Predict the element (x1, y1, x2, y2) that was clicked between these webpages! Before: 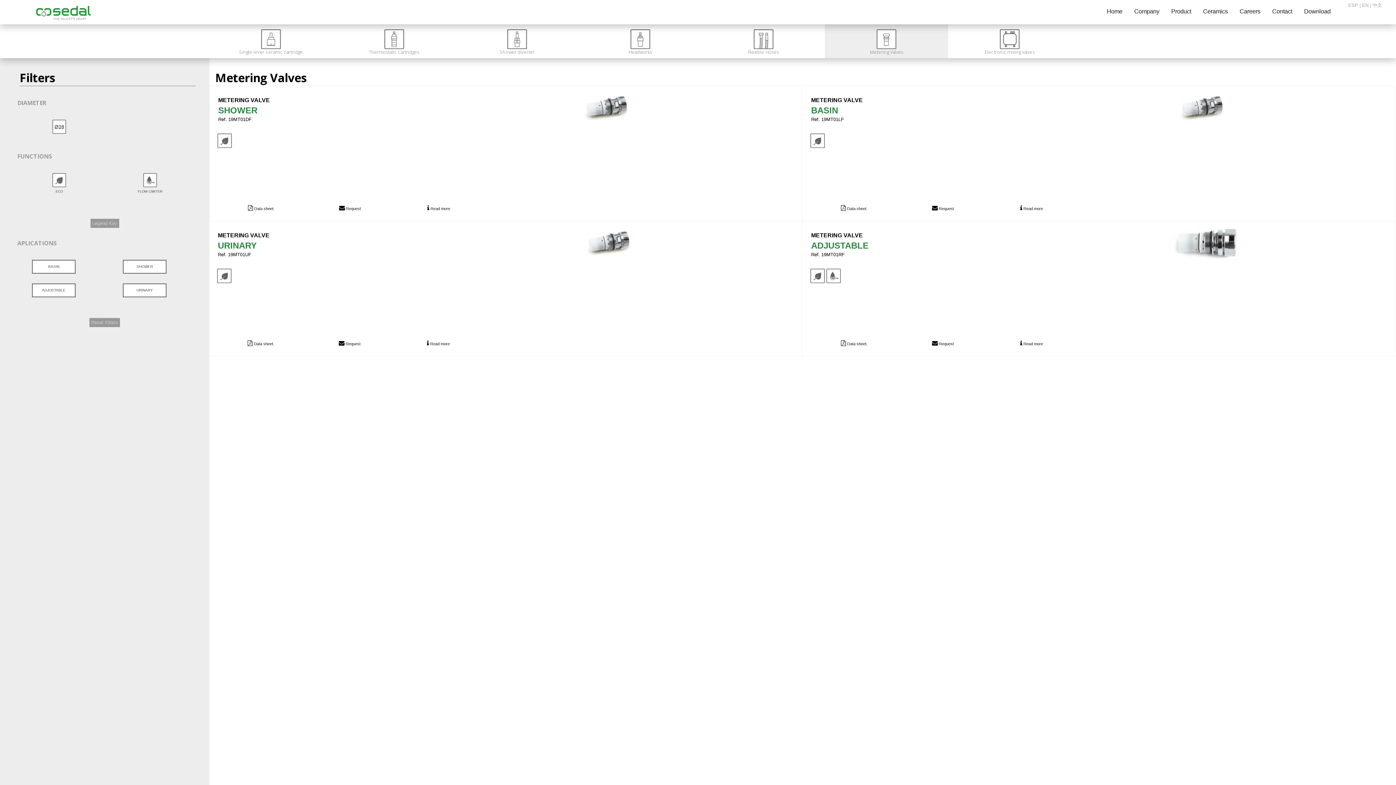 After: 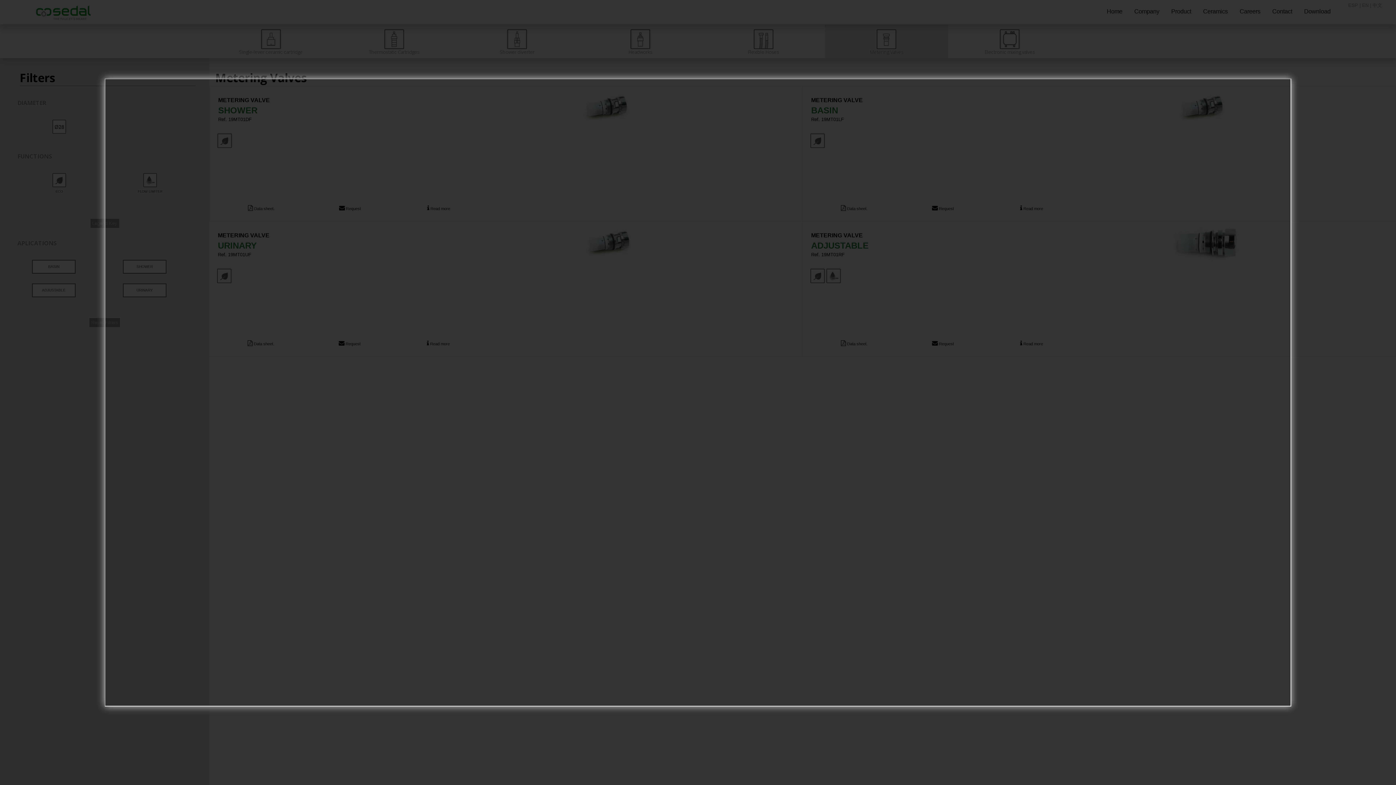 Action: label:  Data sheet. bbox: (248, 206, 274, 210)